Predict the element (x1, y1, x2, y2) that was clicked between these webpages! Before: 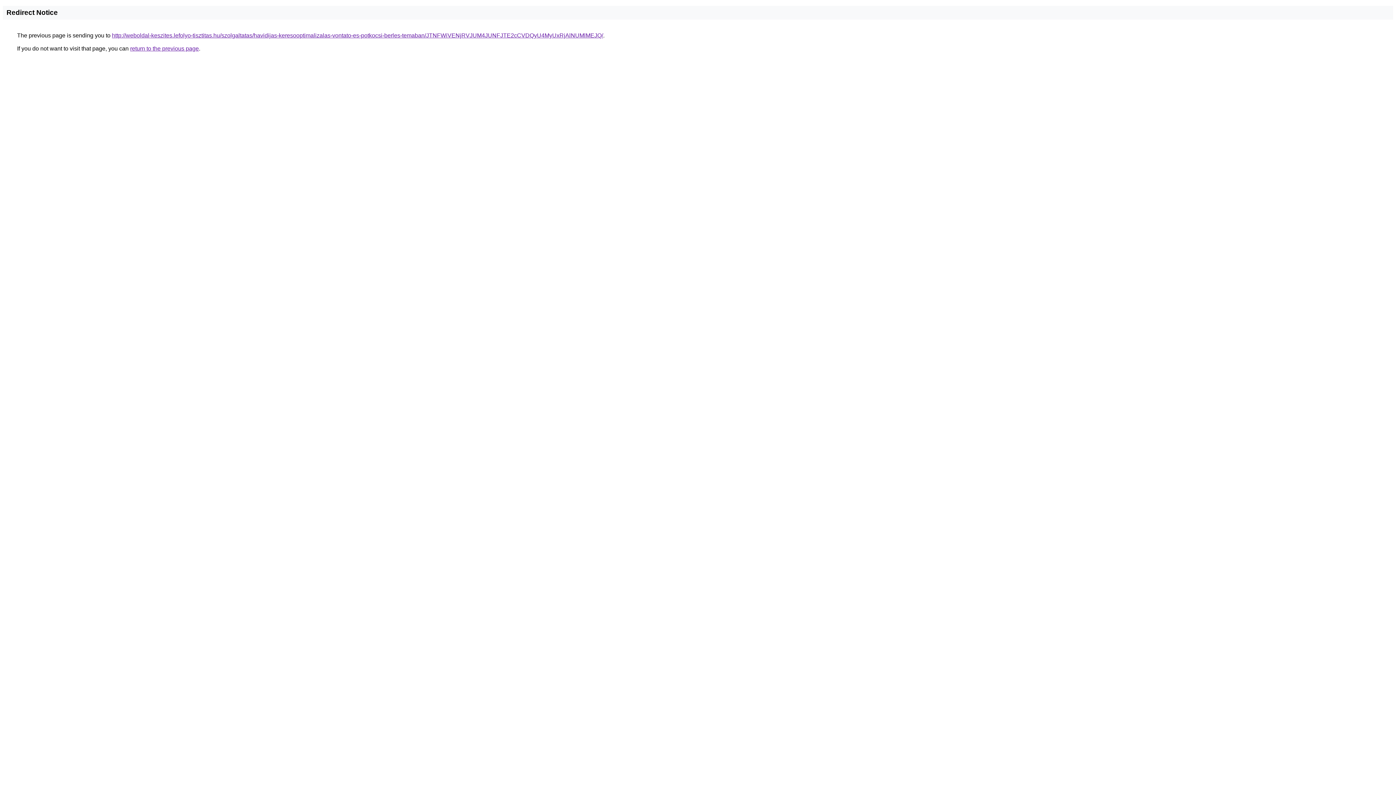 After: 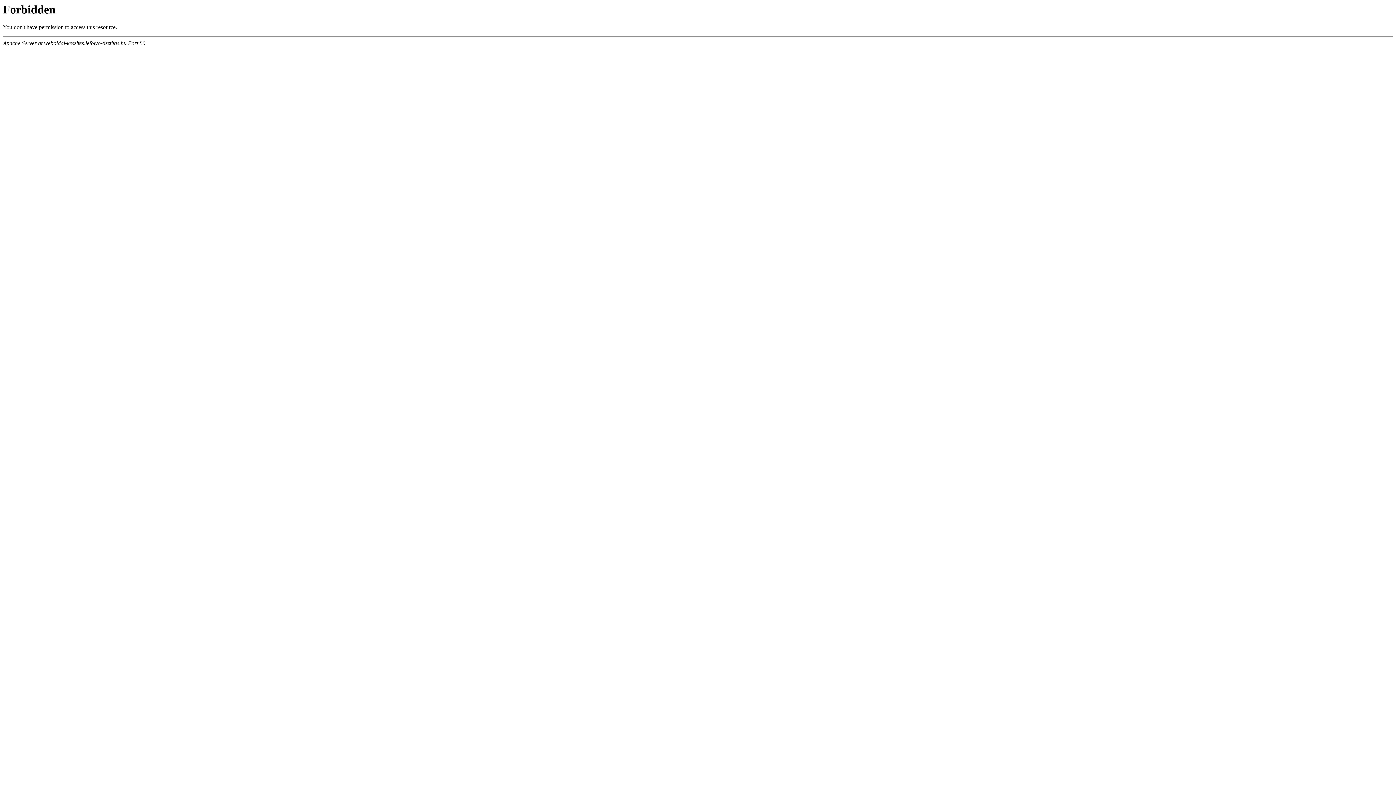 Action: label: http://weboldal-keszites.lefolyo-tisztitas.hu/szolgaltatas/havidijas-keresooptimalizalas-vontato-es-potkocsi-berles-temaban/JTNFWiVENjRVJUM4JUNFJTE2cCVDQyU4MyUxRjAlNUMlMEJQ/ bbox: (112, 32, 603, 38)